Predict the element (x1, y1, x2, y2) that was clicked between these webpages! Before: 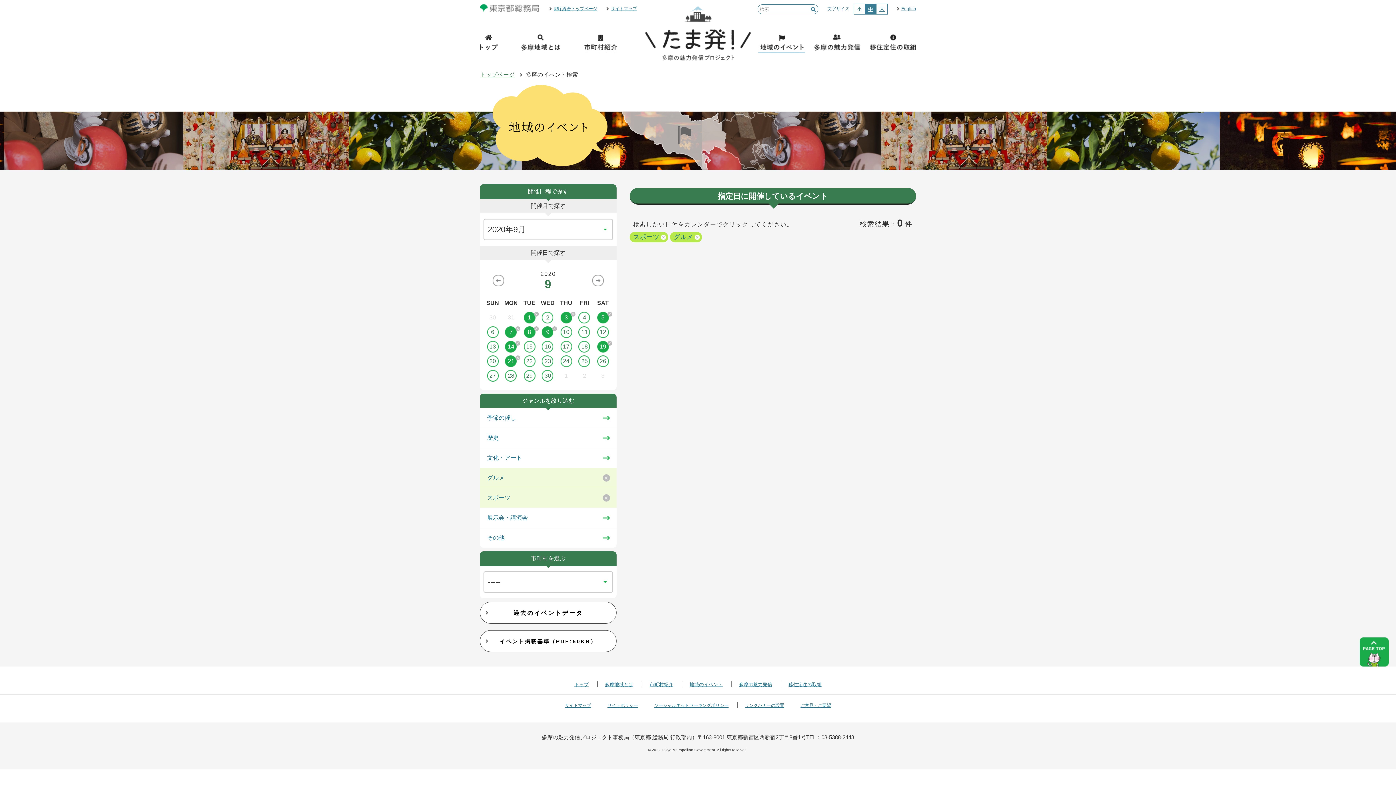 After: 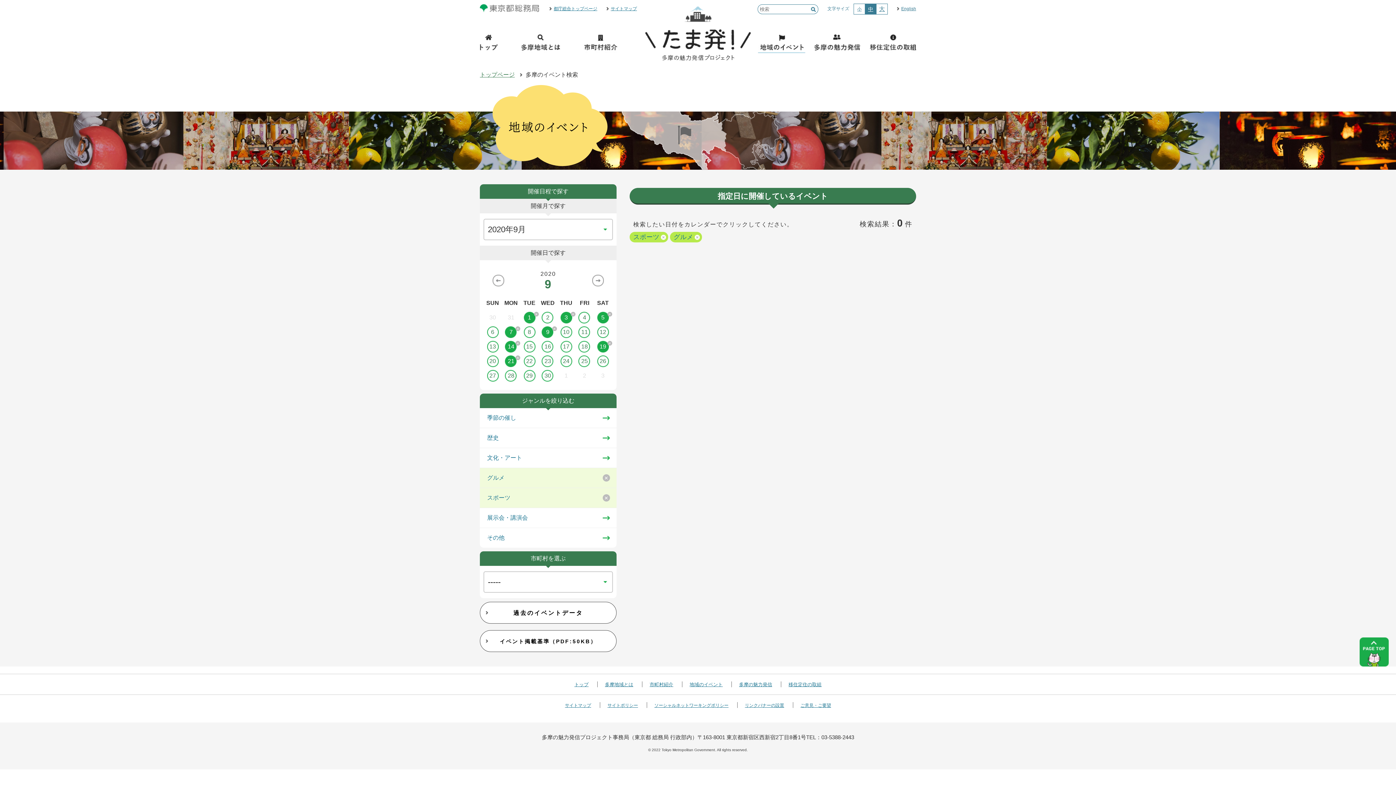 Action: bbox: (520, 326, 538, 338) label: 8